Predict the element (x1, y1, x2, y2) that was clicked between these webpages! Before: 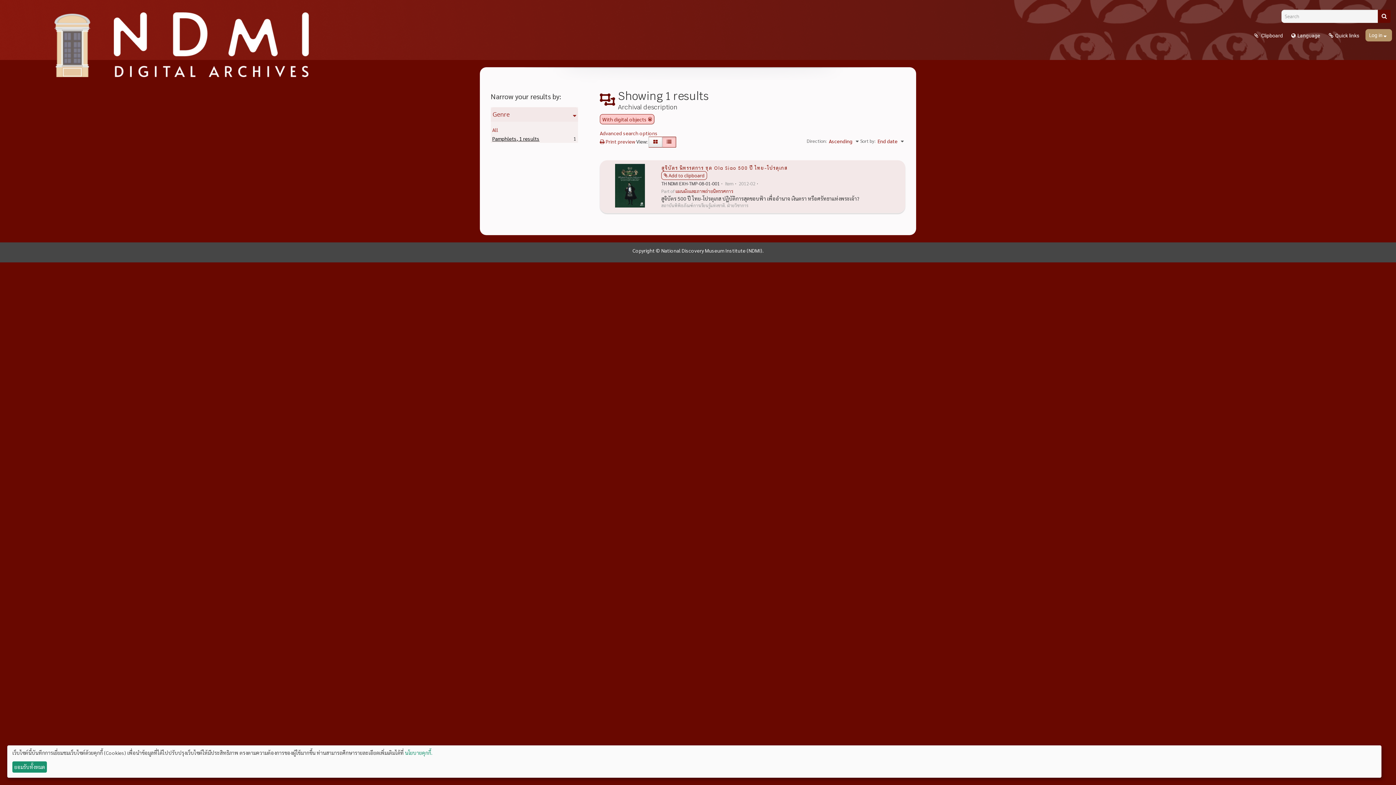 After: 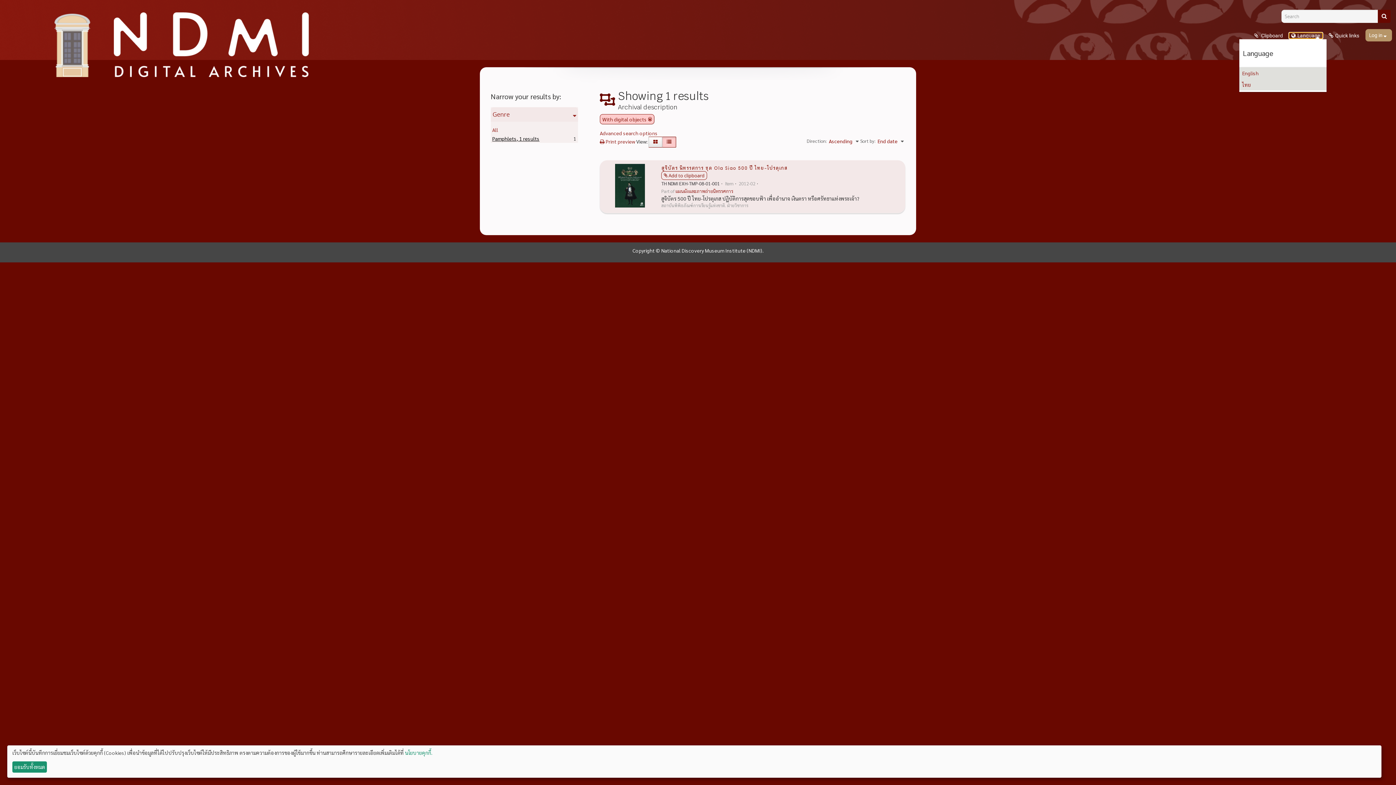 Action: bbox: (1289, 32, 1322, 38) label: Language